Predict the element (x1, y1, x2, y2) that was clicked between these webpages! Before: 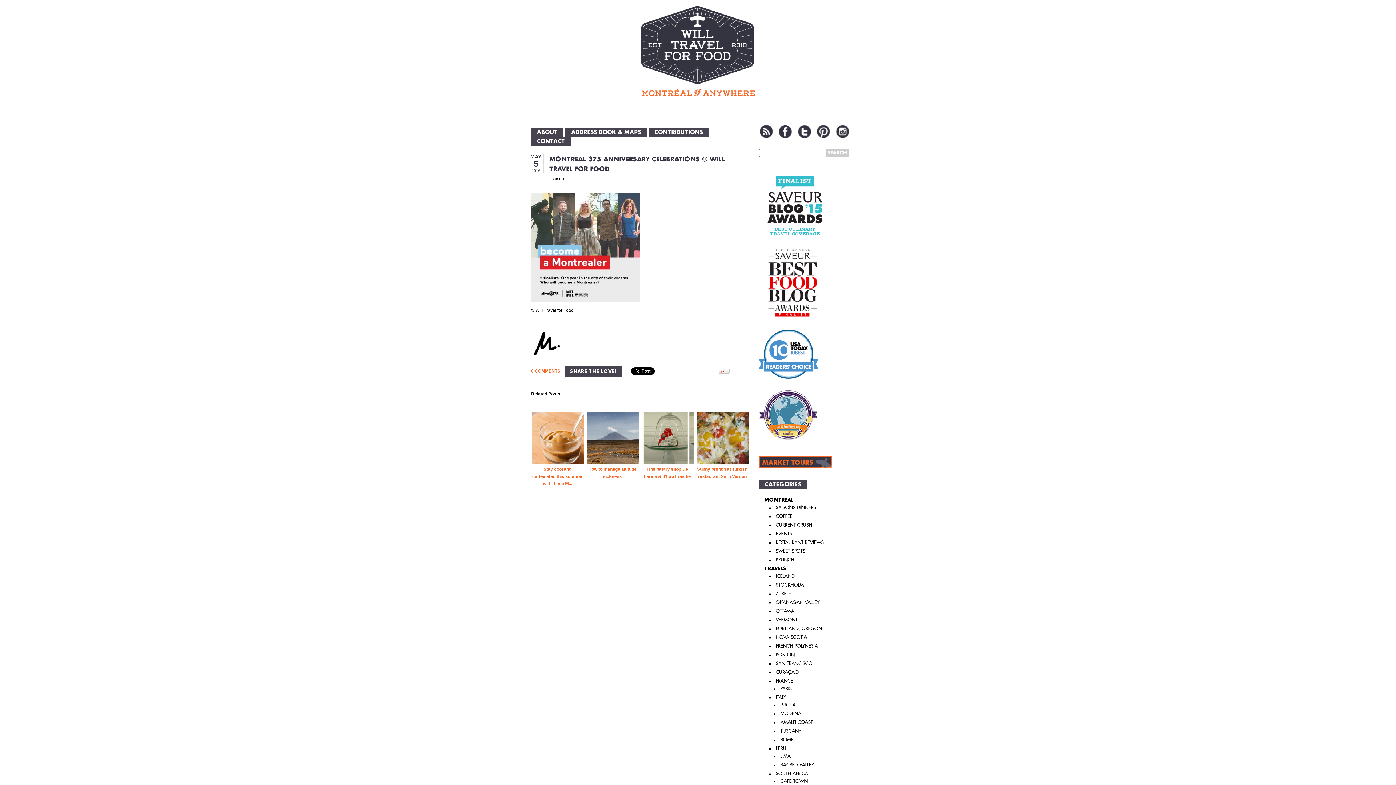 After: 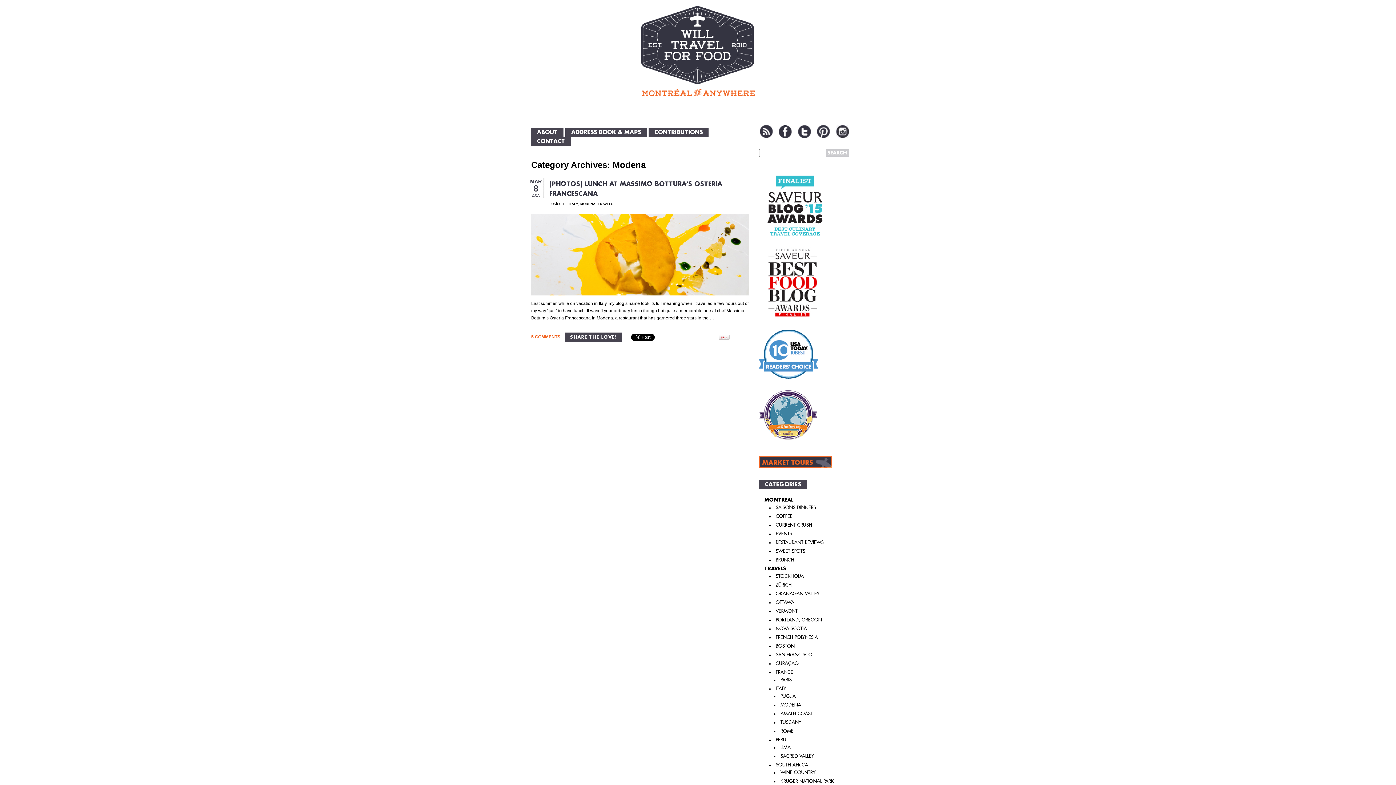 Action: label: MODENA bbox: (780, 711, 801, 716)